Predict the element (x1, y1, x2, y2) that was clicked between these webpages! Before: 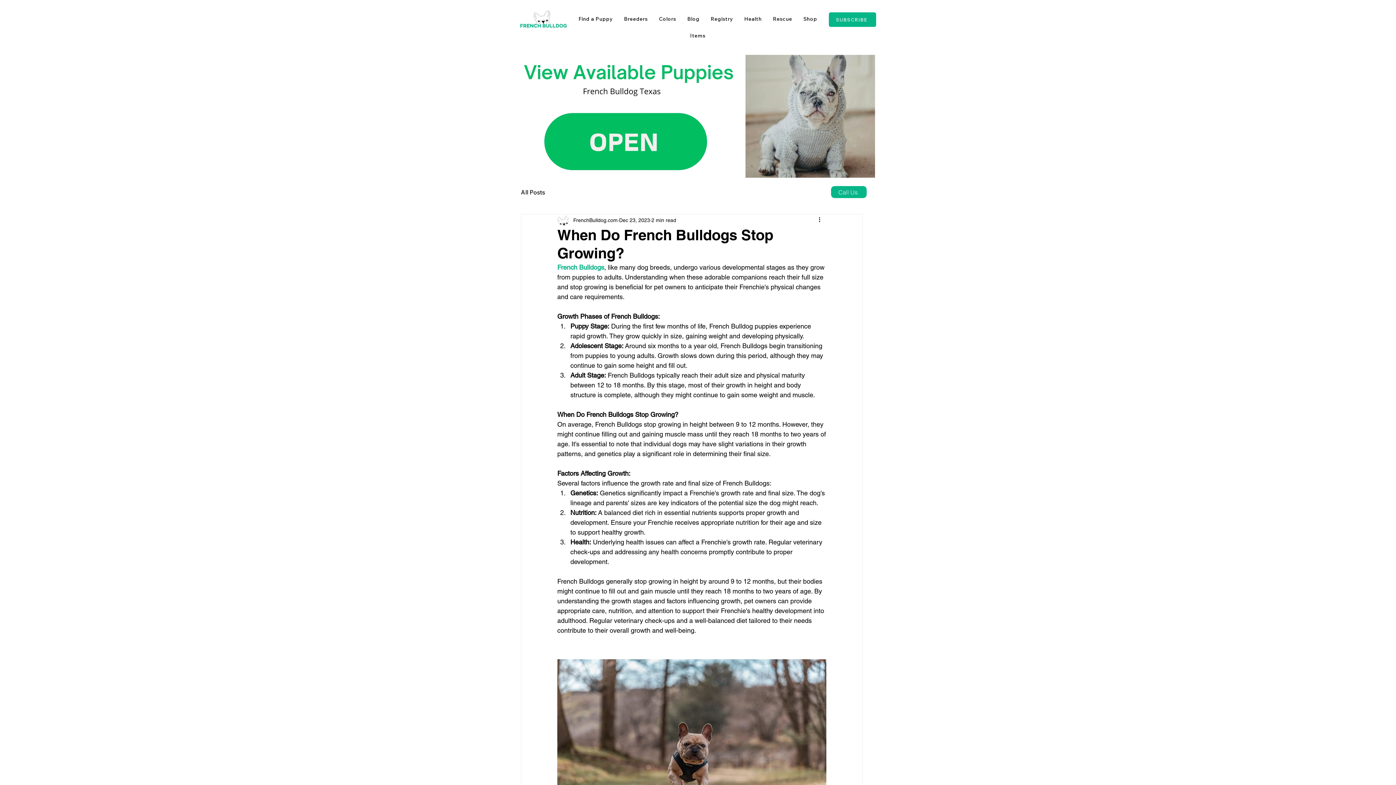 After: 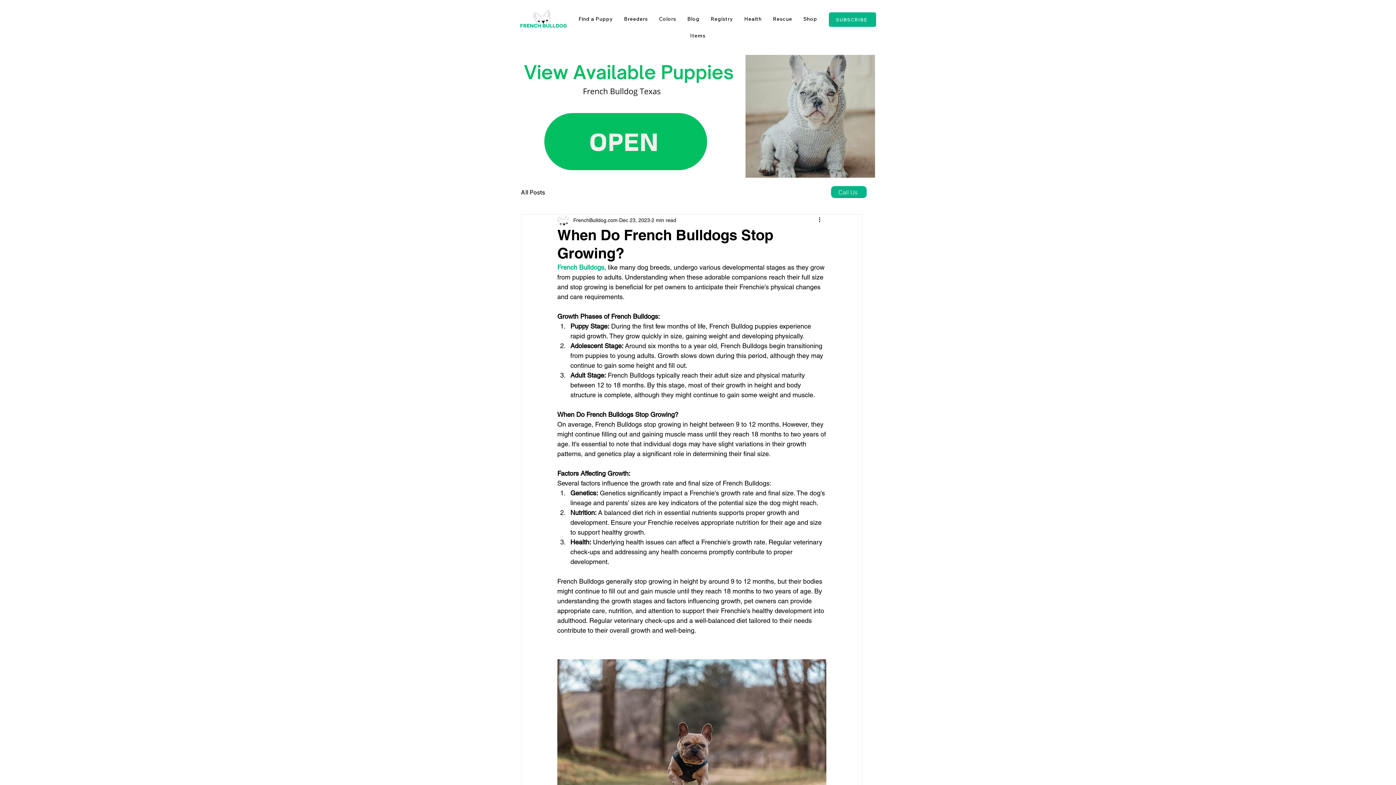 Action: label: Registry bbox: (706, 12, 737, 25)